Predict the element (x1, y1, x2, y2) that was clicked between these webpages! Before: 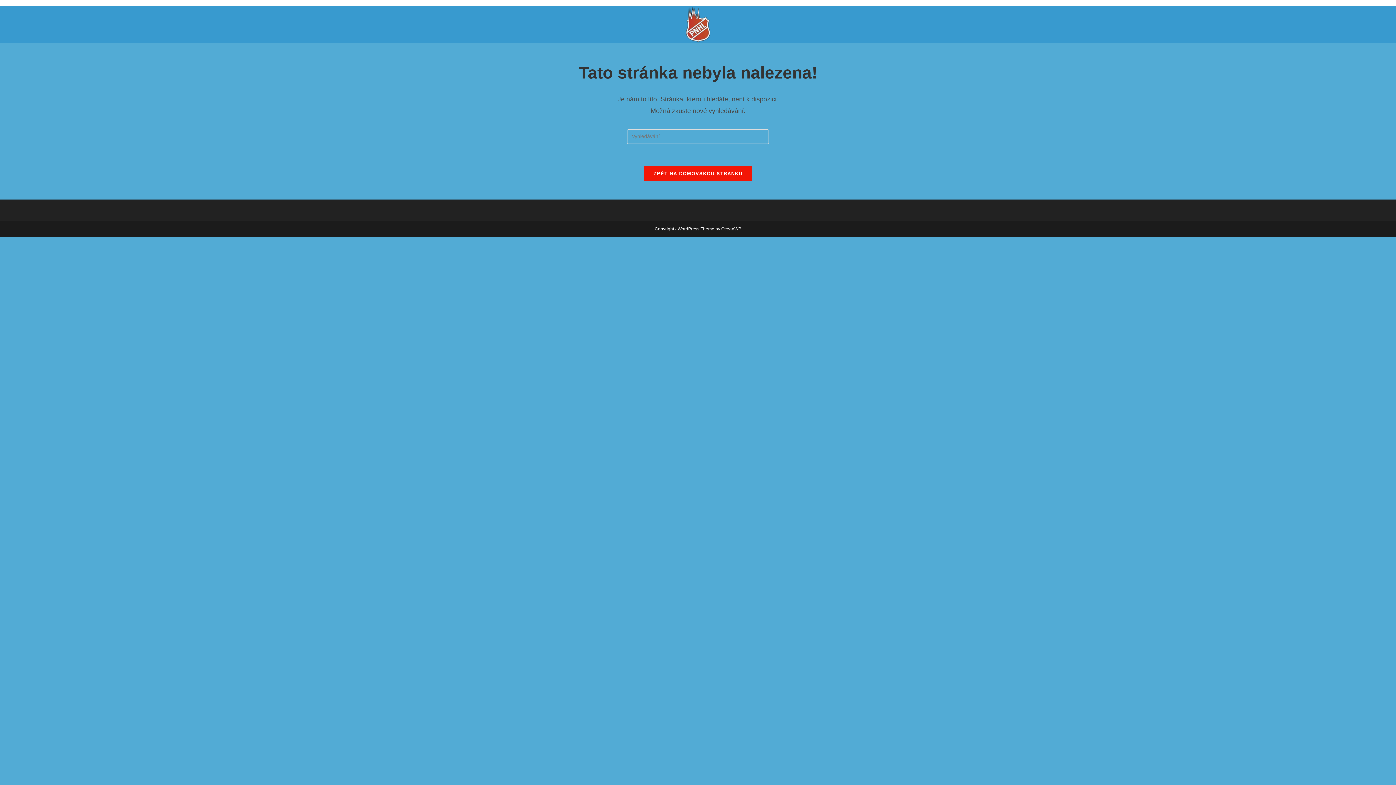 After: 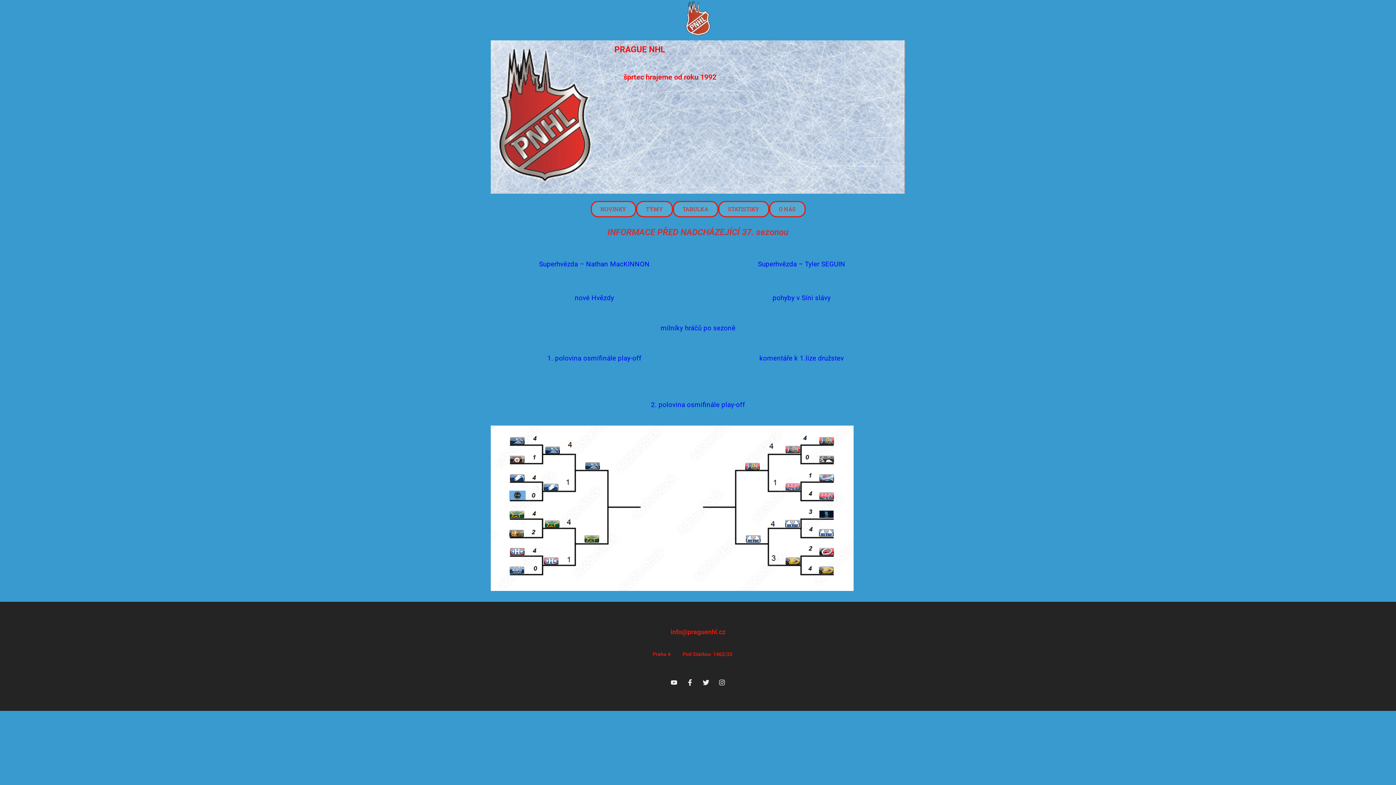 Action: bbox: (643, 165, 752, 181) label: ZPĚT NA DOMOVSKOU STRÁNKU